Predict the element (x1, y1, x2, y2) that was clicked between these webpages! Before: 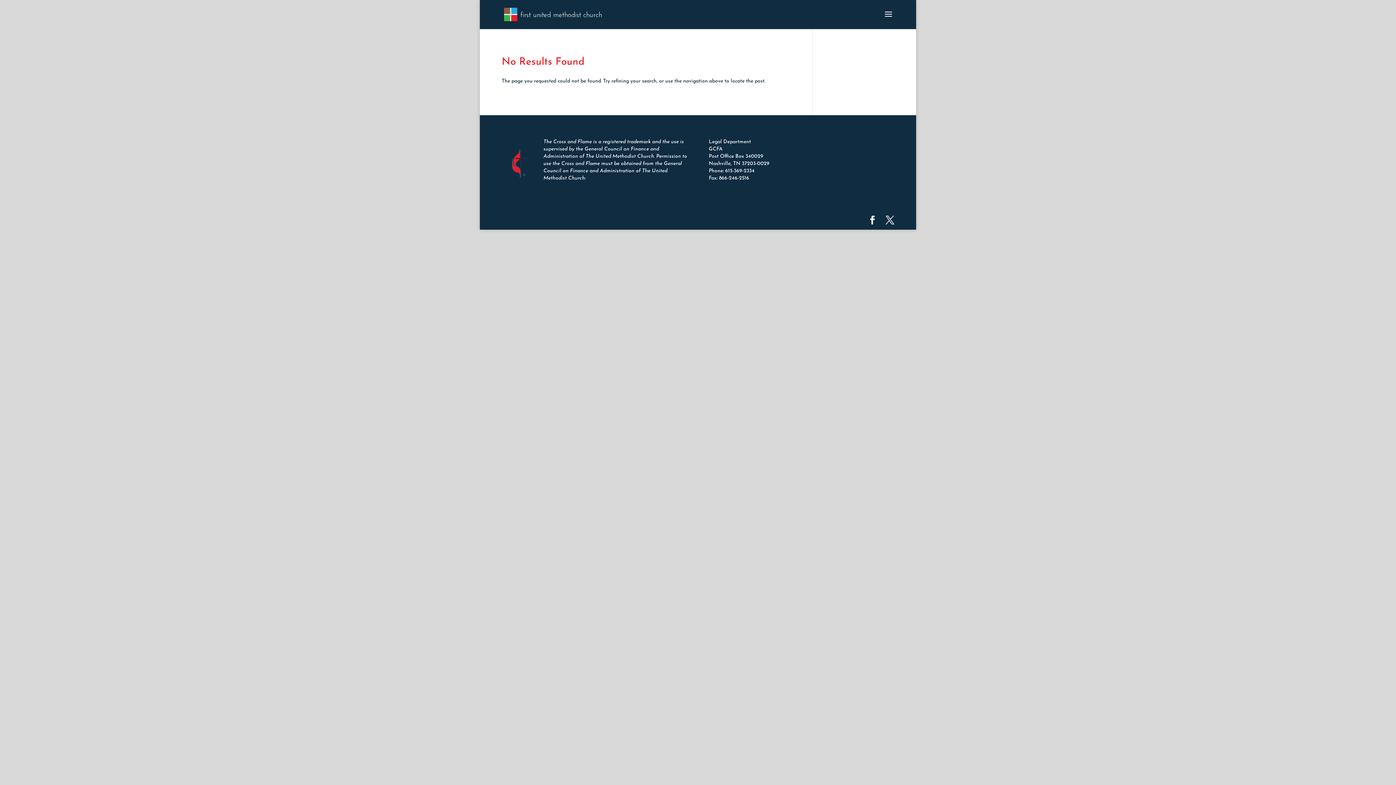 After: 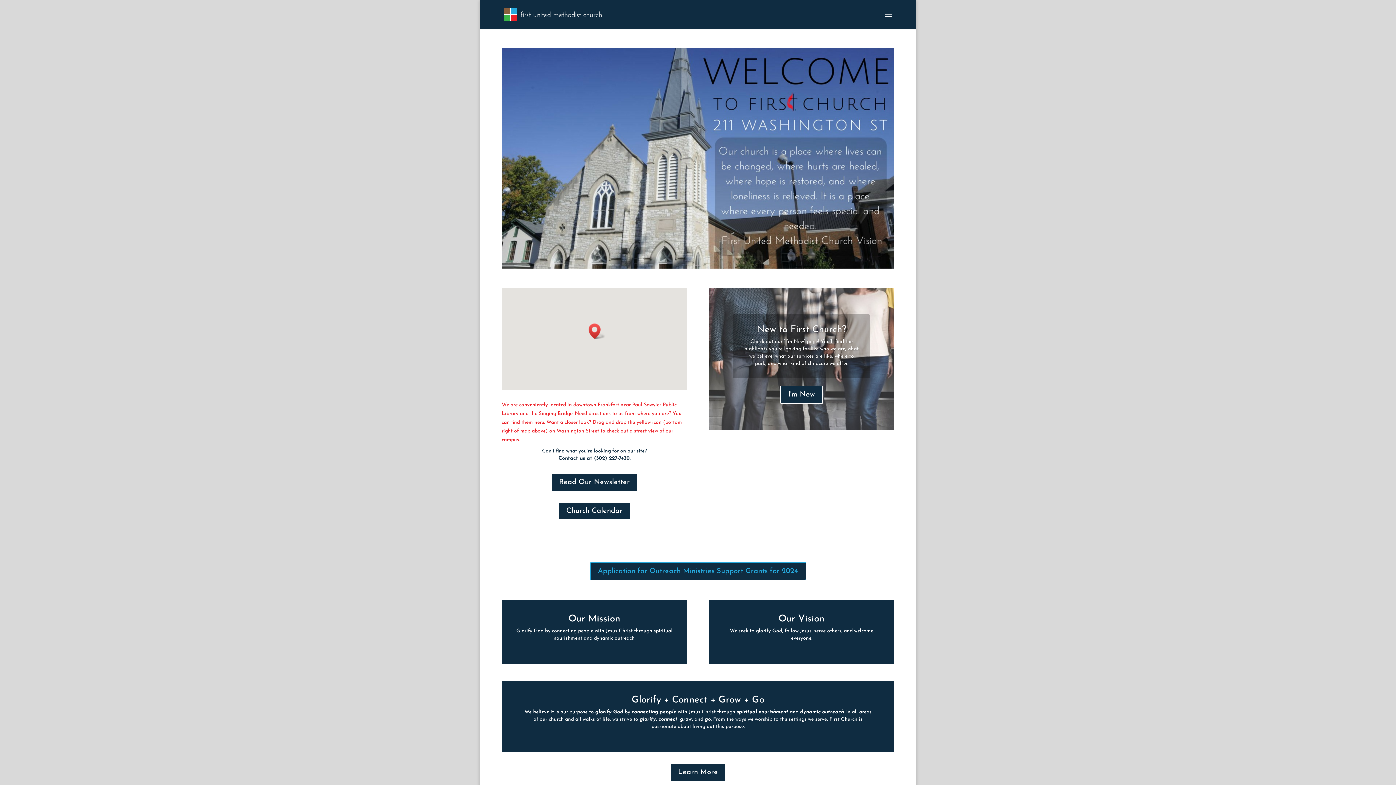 Action: bbox: (503, 11, 603, 16)